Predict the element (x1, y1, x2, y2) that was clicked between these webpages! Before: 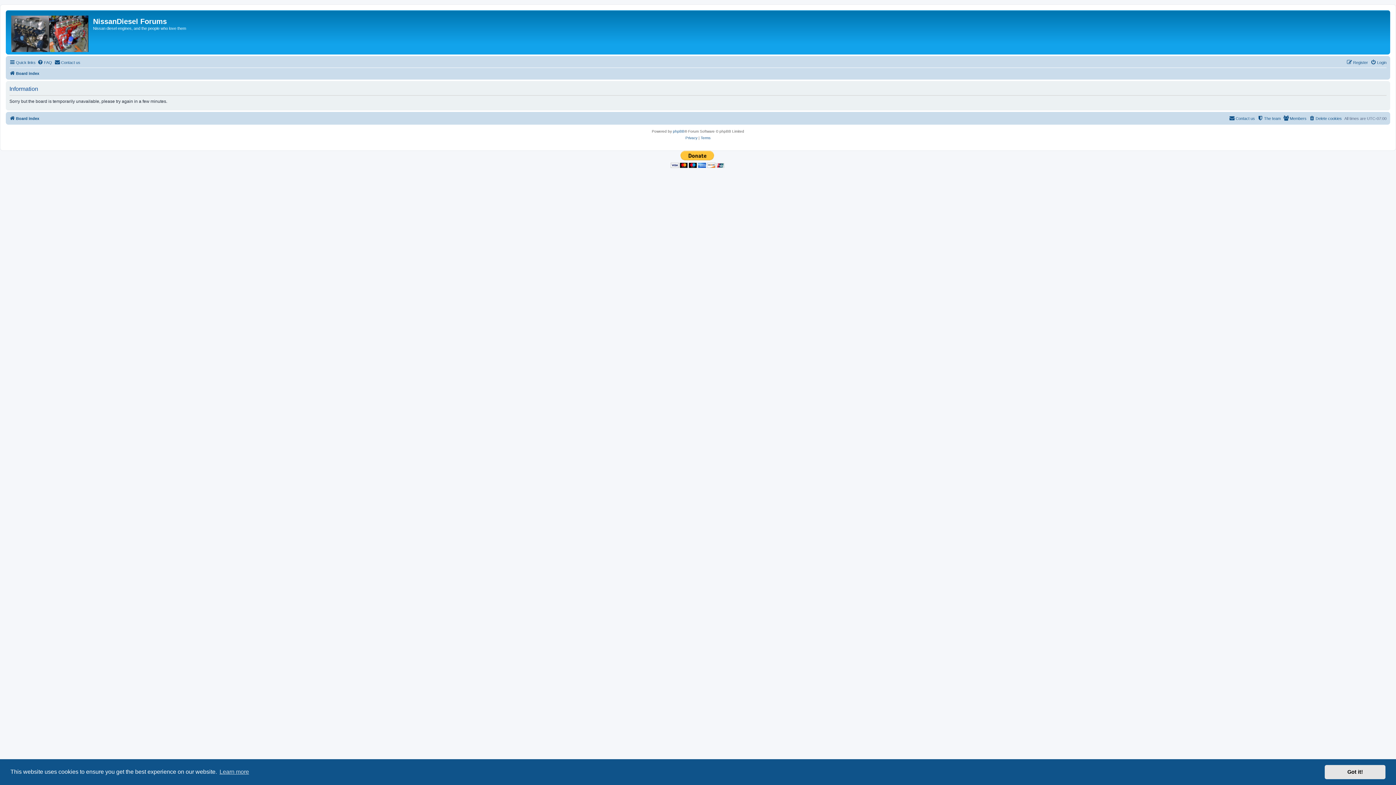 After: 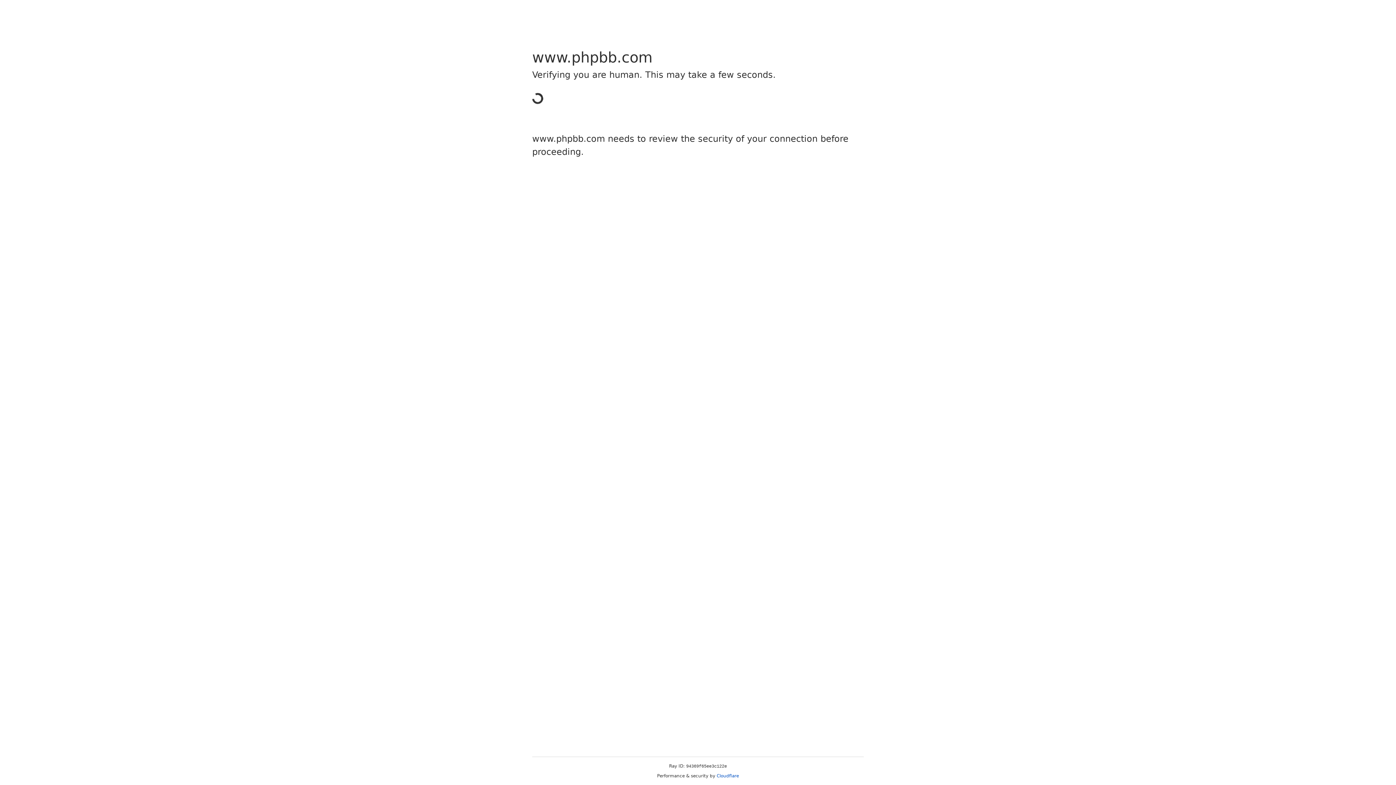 Action: label: phpBB bbox: (673, 128, 684, 134)